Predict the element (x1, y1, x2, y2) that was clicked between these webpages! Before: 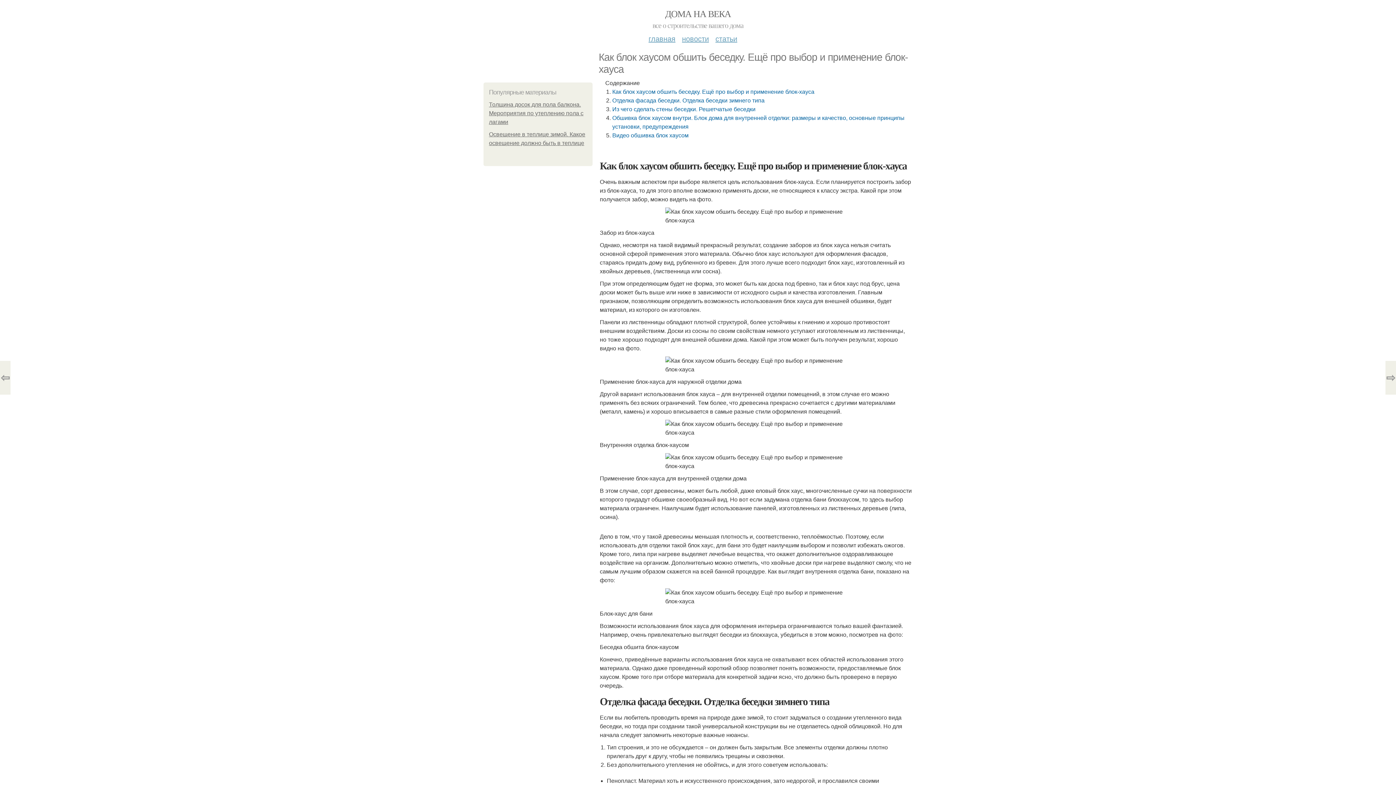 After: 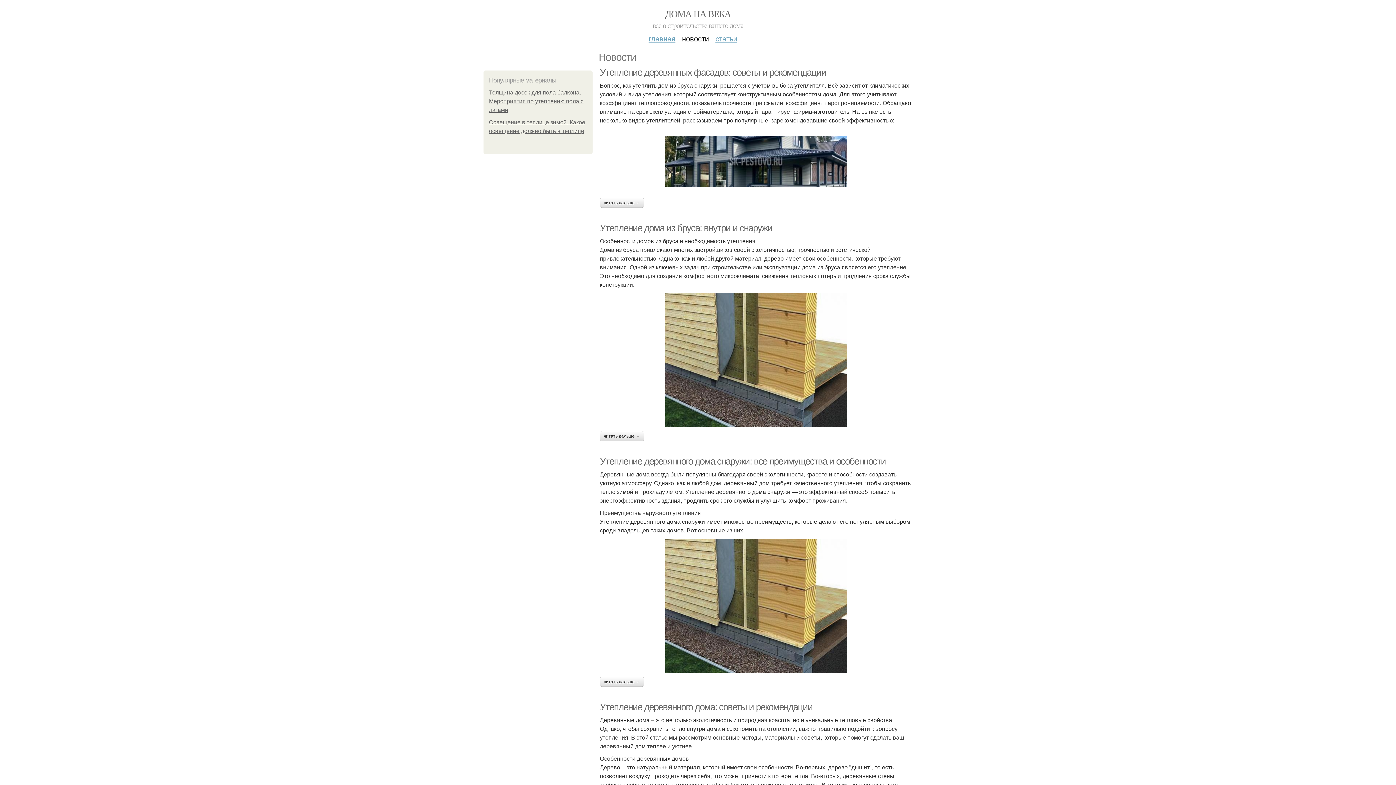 Action: bbox: (682, 29, 709, 42) label: новости